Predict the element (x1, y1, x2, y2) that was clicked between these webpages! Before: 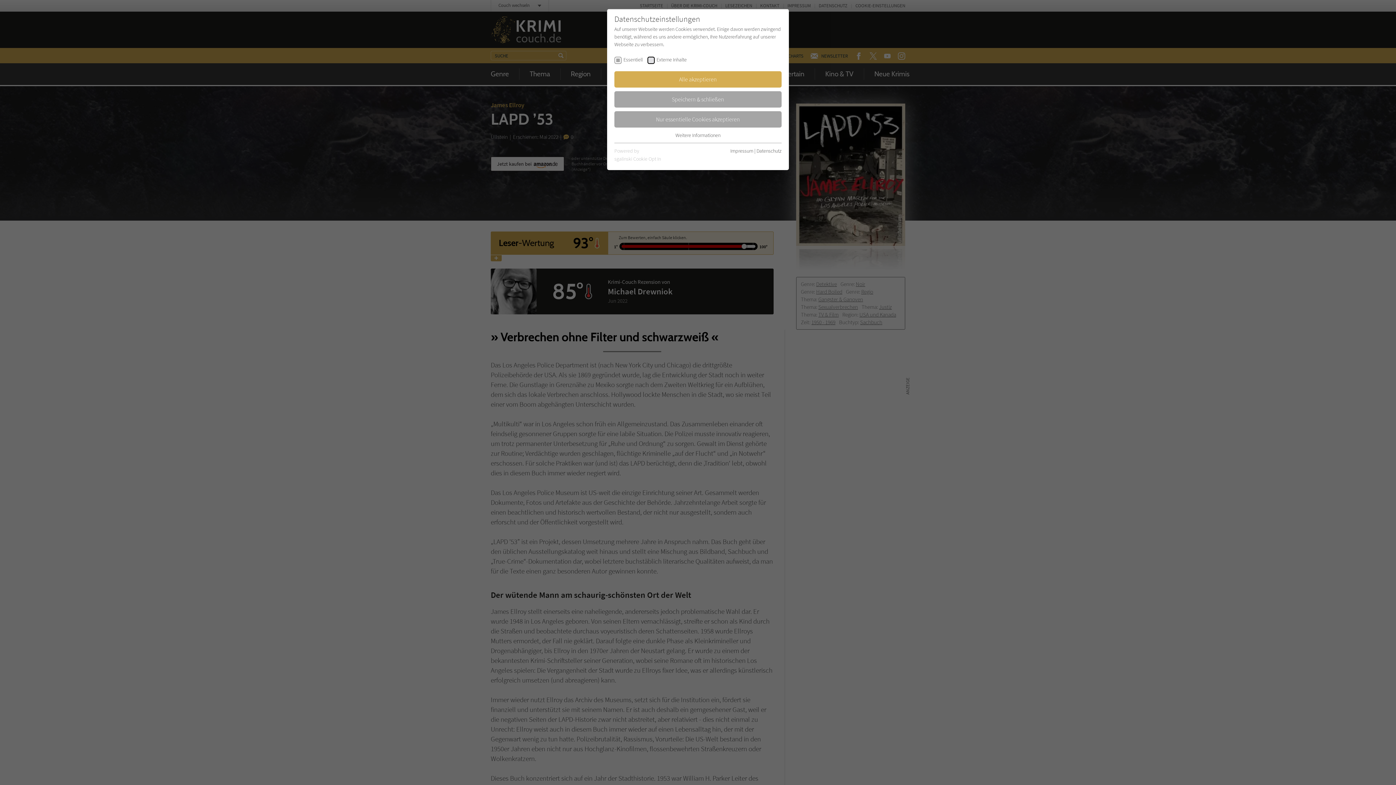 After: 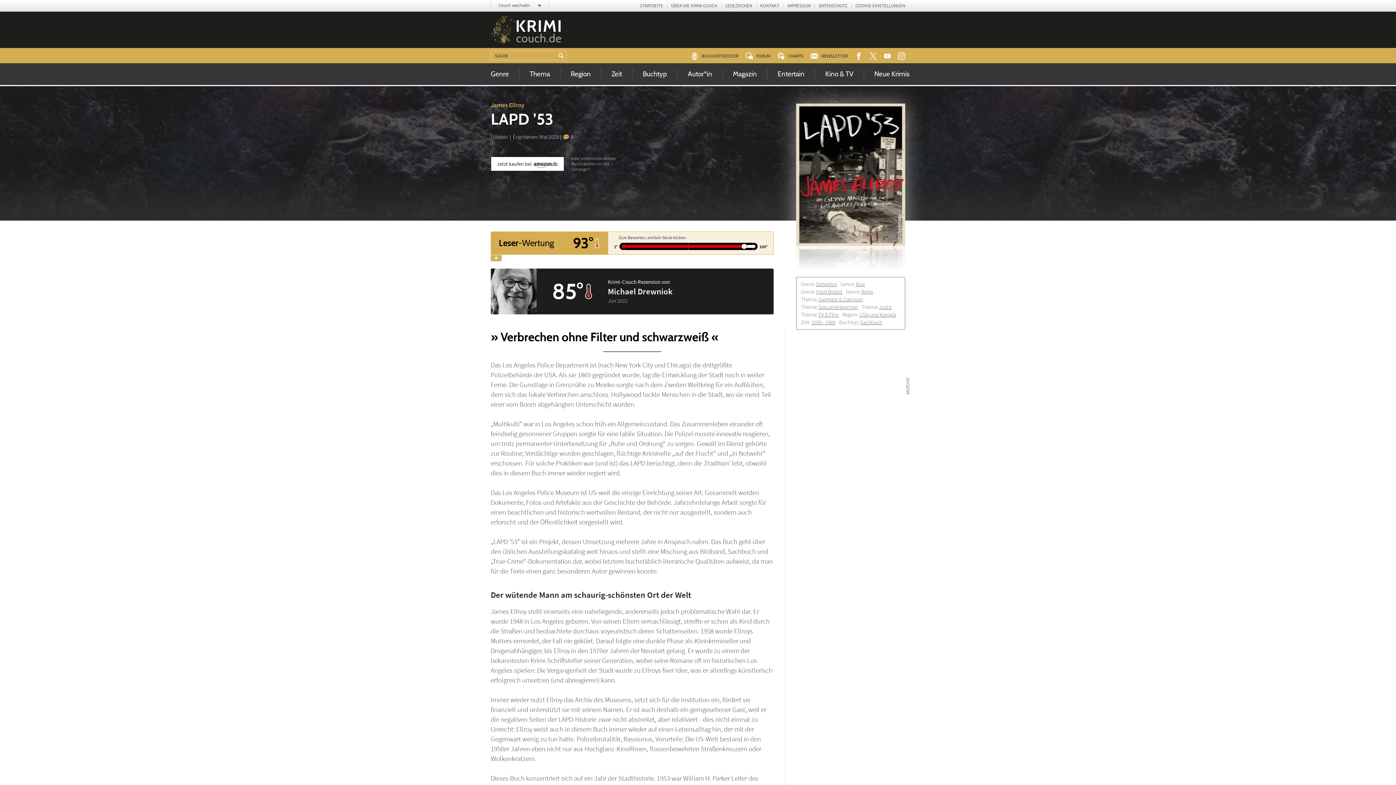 Action: bbox: (614, 111, 781, 127) label: Nur essentielle Cookies akzeptieren